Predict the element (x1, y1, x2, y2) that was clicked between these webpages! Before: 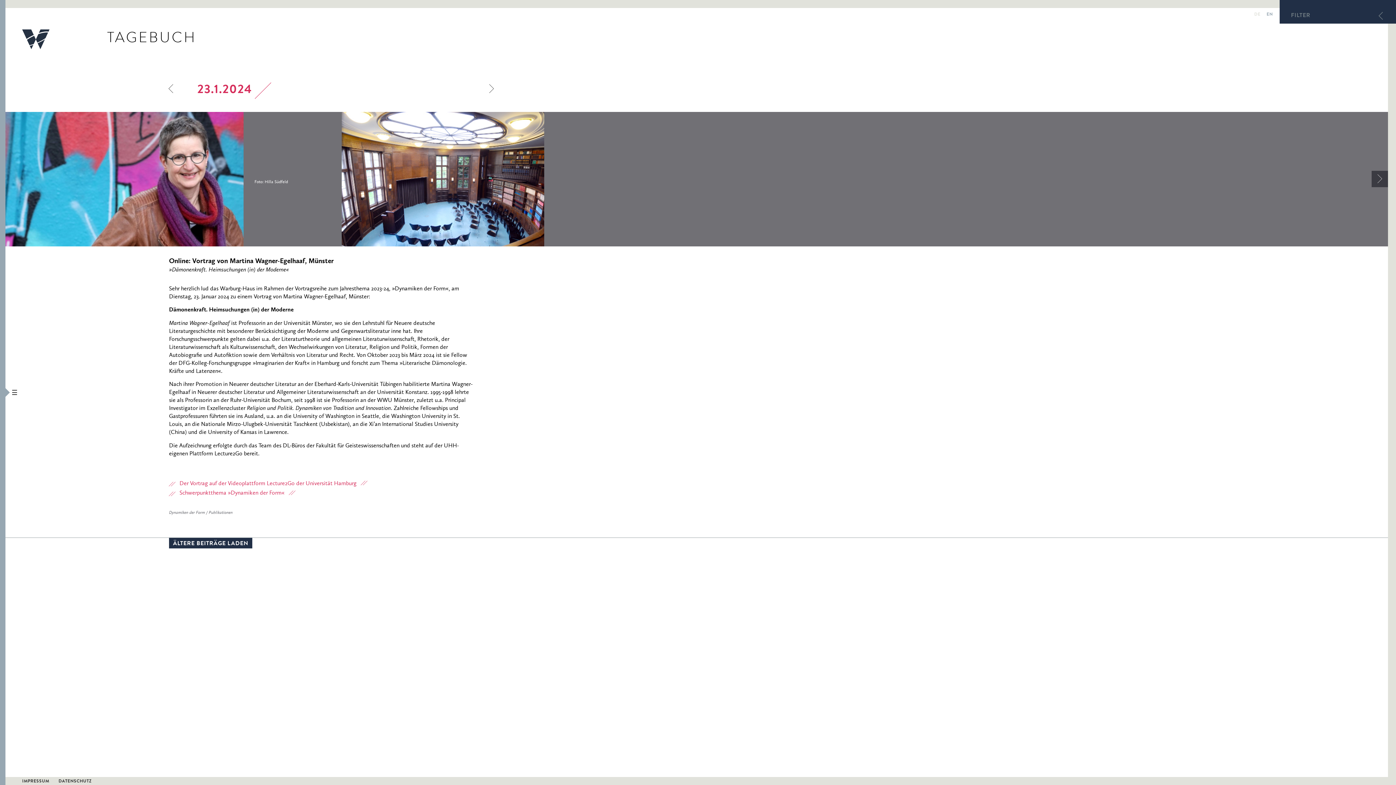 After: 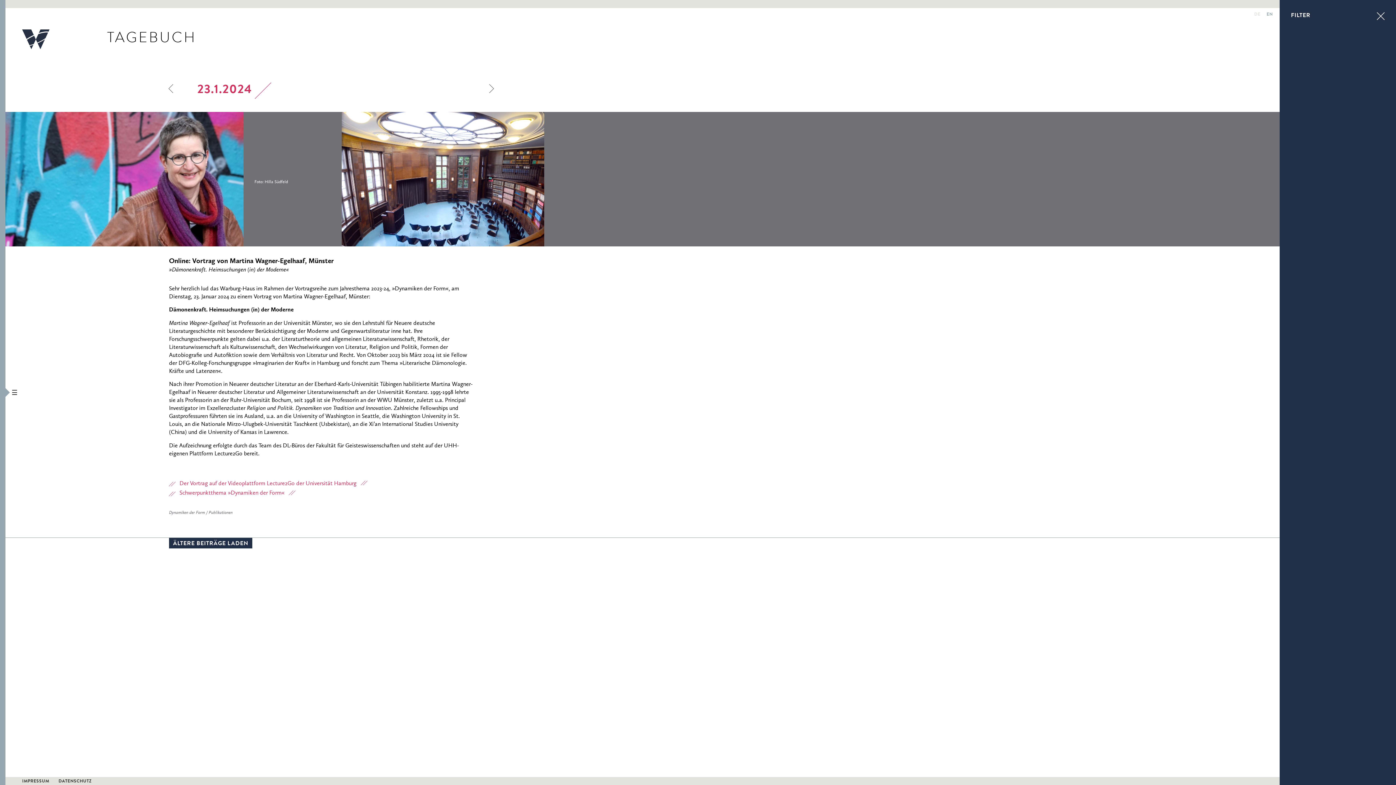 Action: bbox: (1280, 0, 1396, 23) label: FILTER